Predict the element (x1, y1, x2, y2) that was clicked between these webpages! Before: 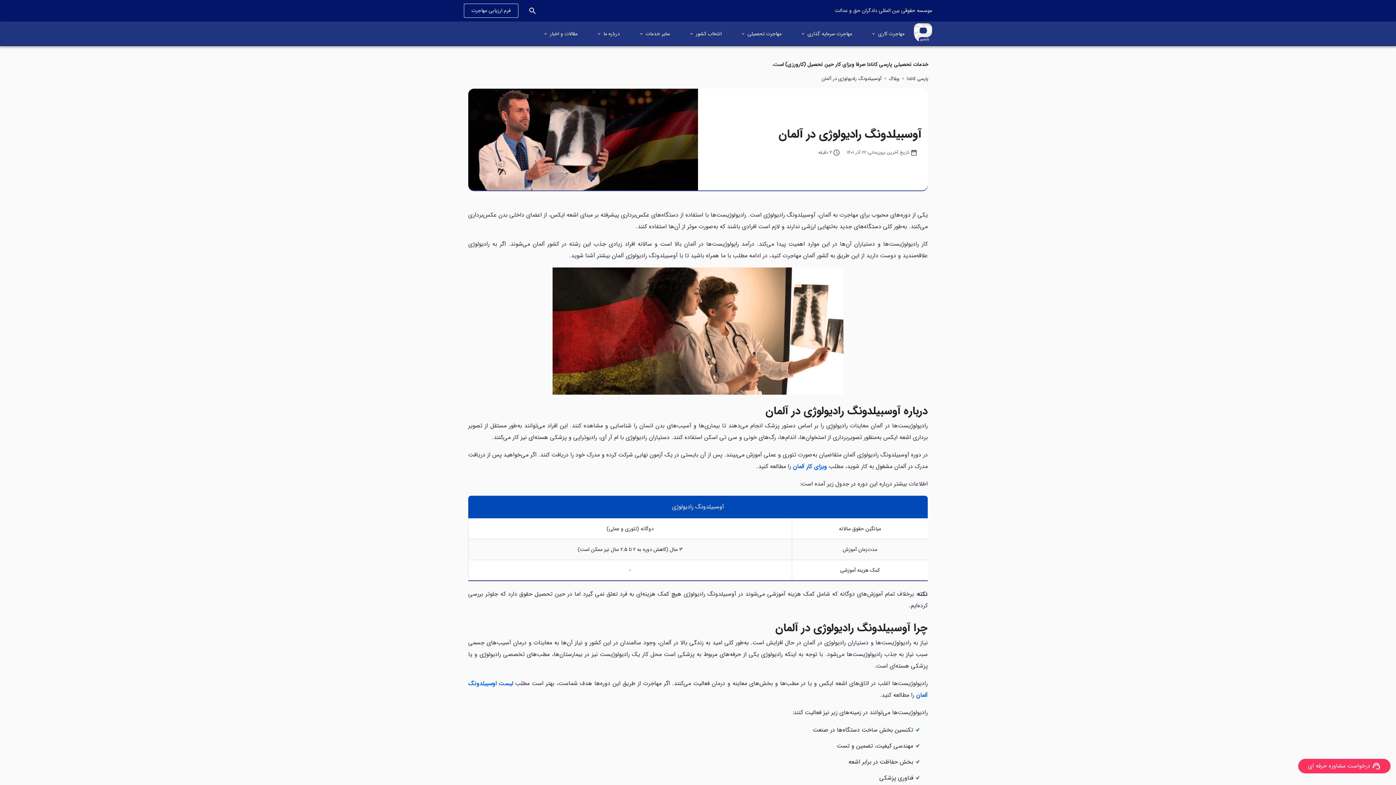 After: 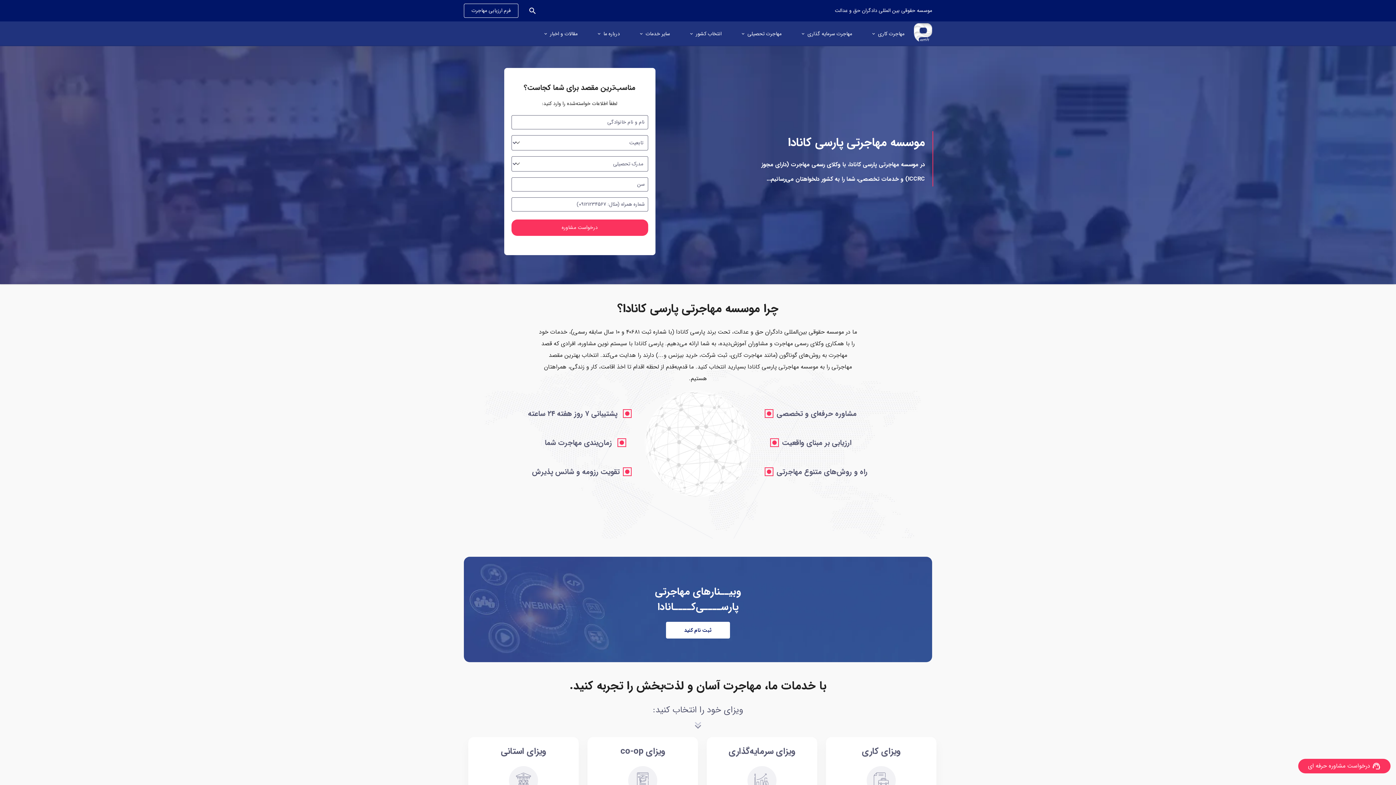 Action: label: پارسی کانادا bbox: (906, 75, 928, 82)